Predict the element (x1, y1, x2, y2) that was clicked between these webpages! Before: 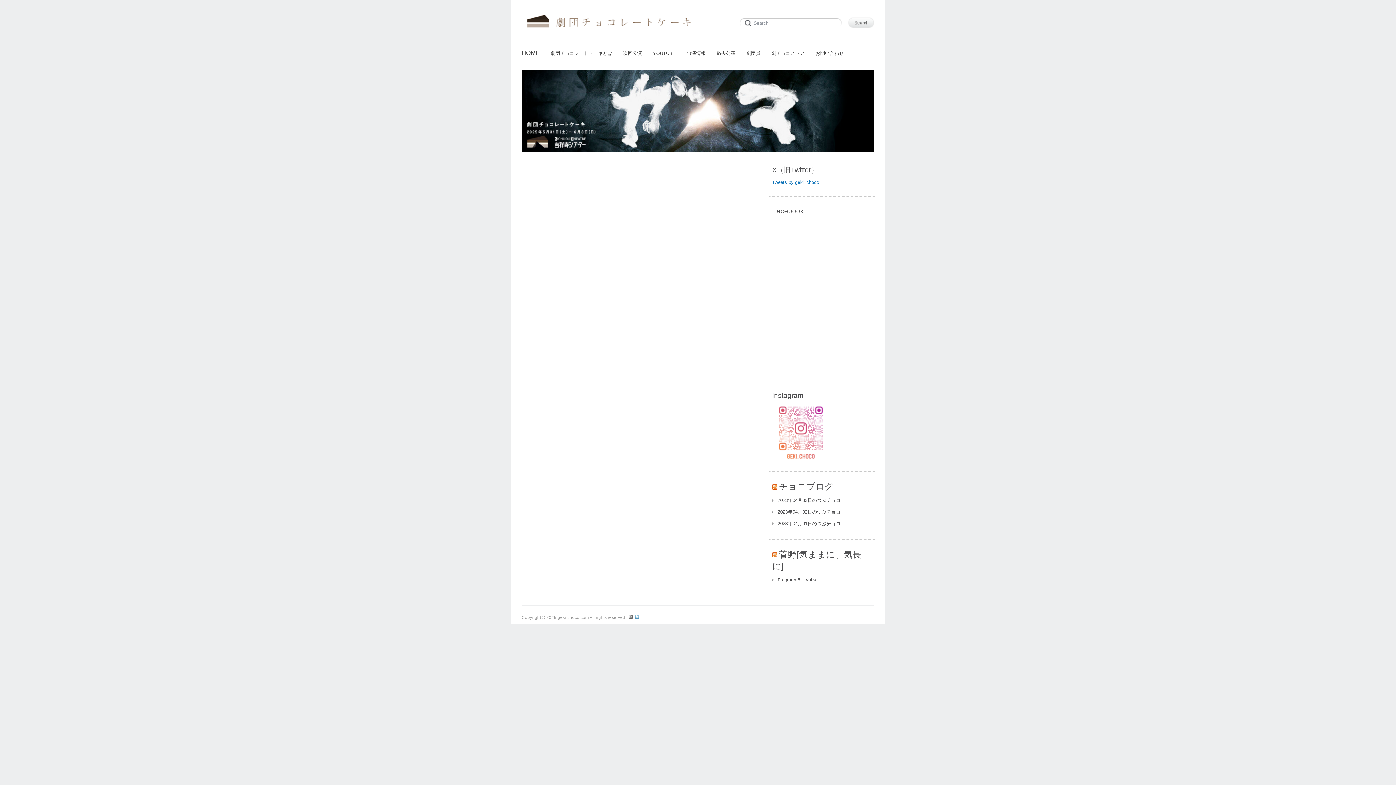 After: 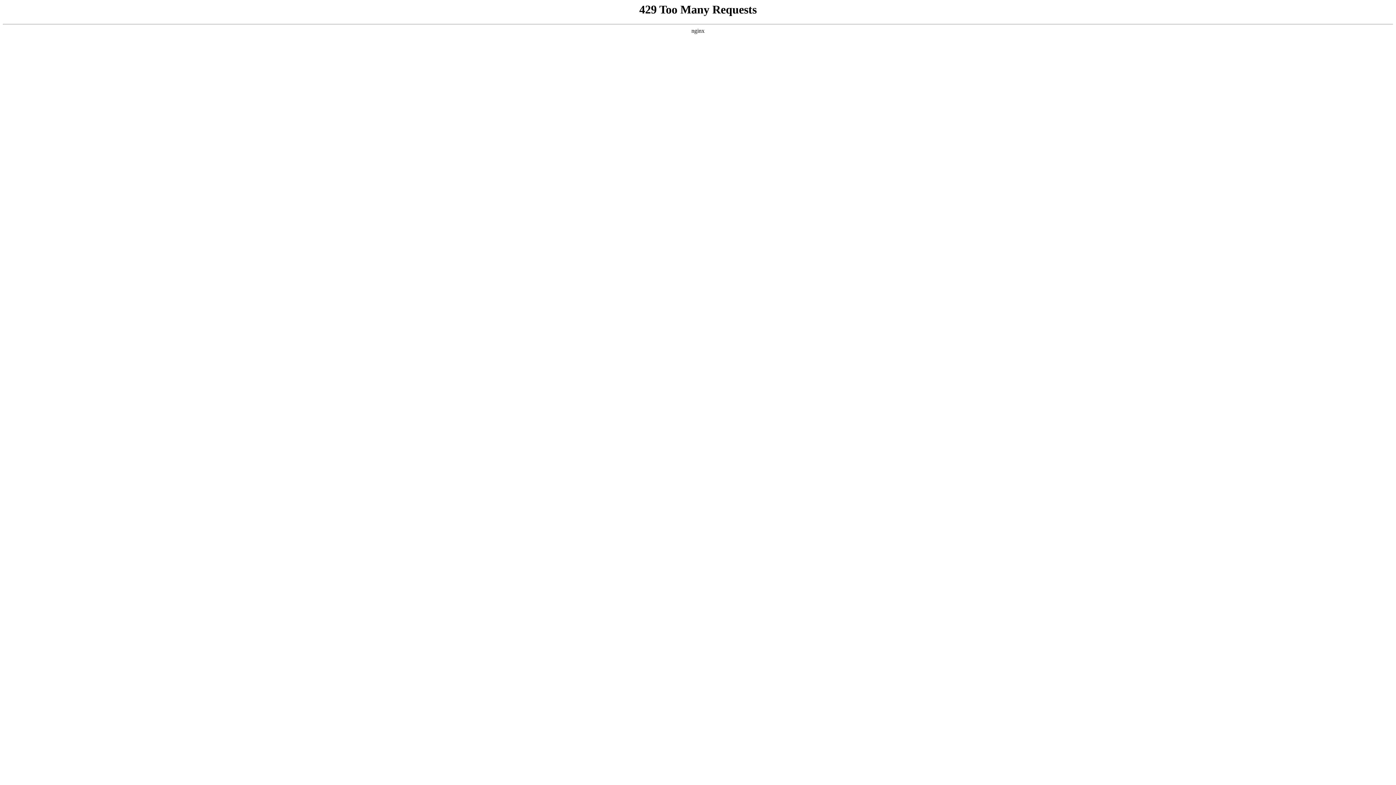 Action: bbox: (772, 481, 777, 491)